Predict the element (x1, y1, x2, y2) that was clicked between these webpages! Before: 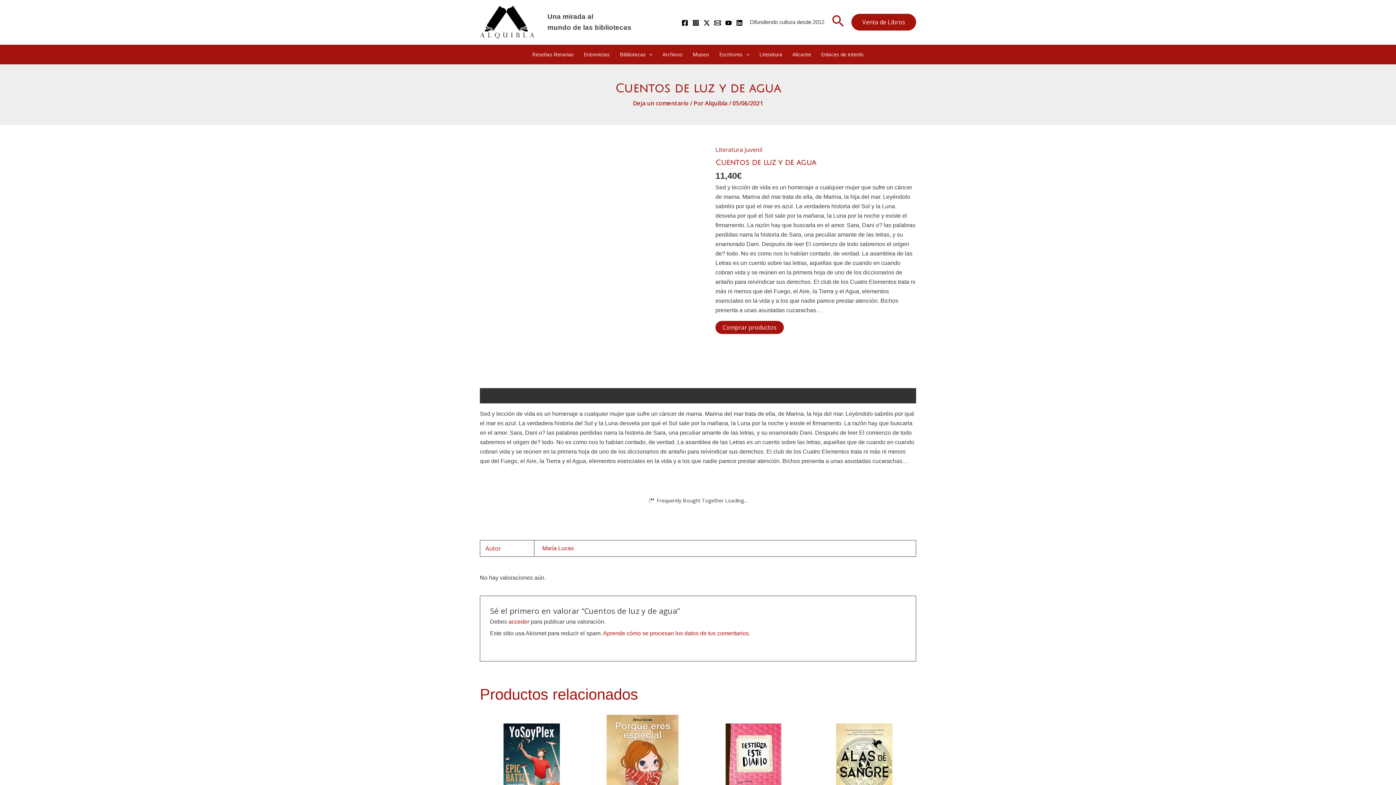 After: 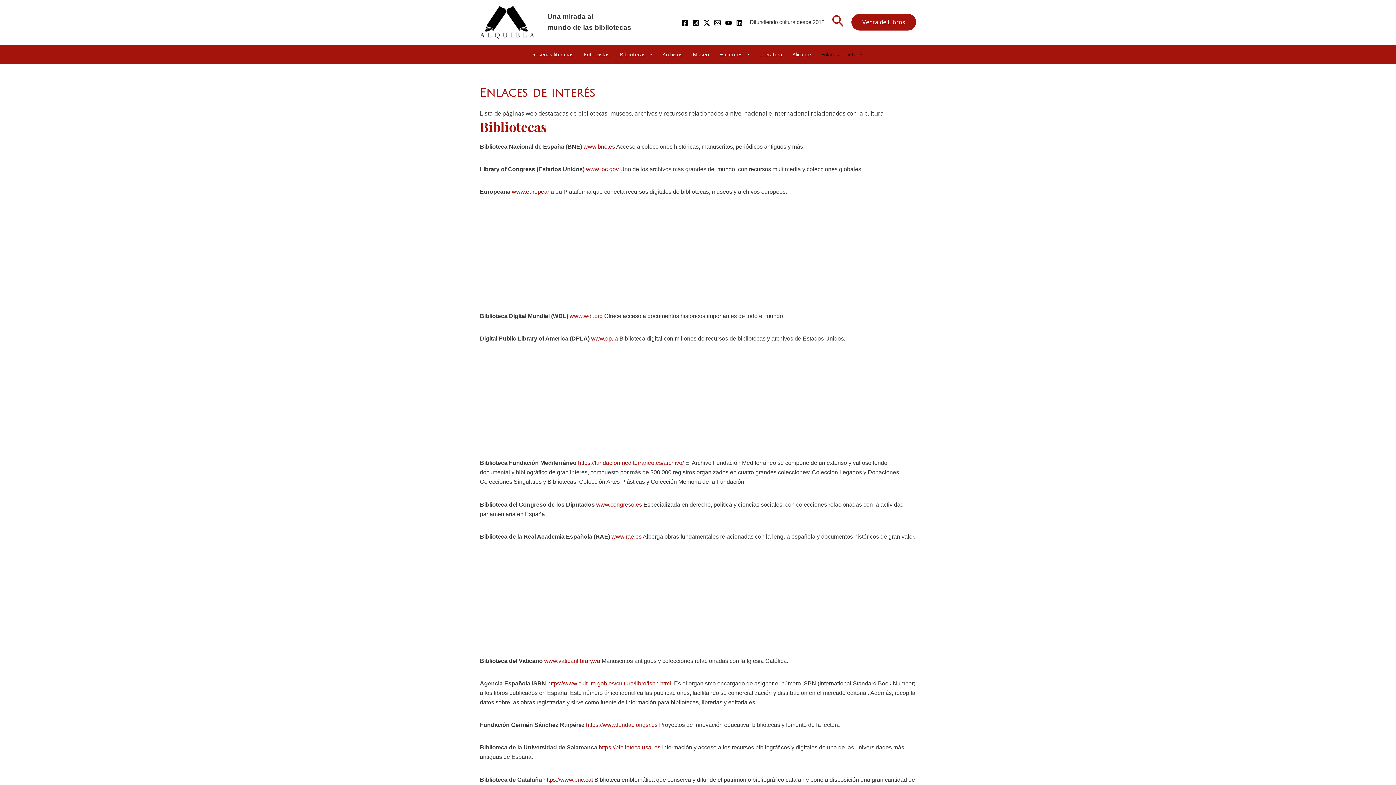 Action: label: Enlaces de interés bbox: (816, 44, 869, 64)